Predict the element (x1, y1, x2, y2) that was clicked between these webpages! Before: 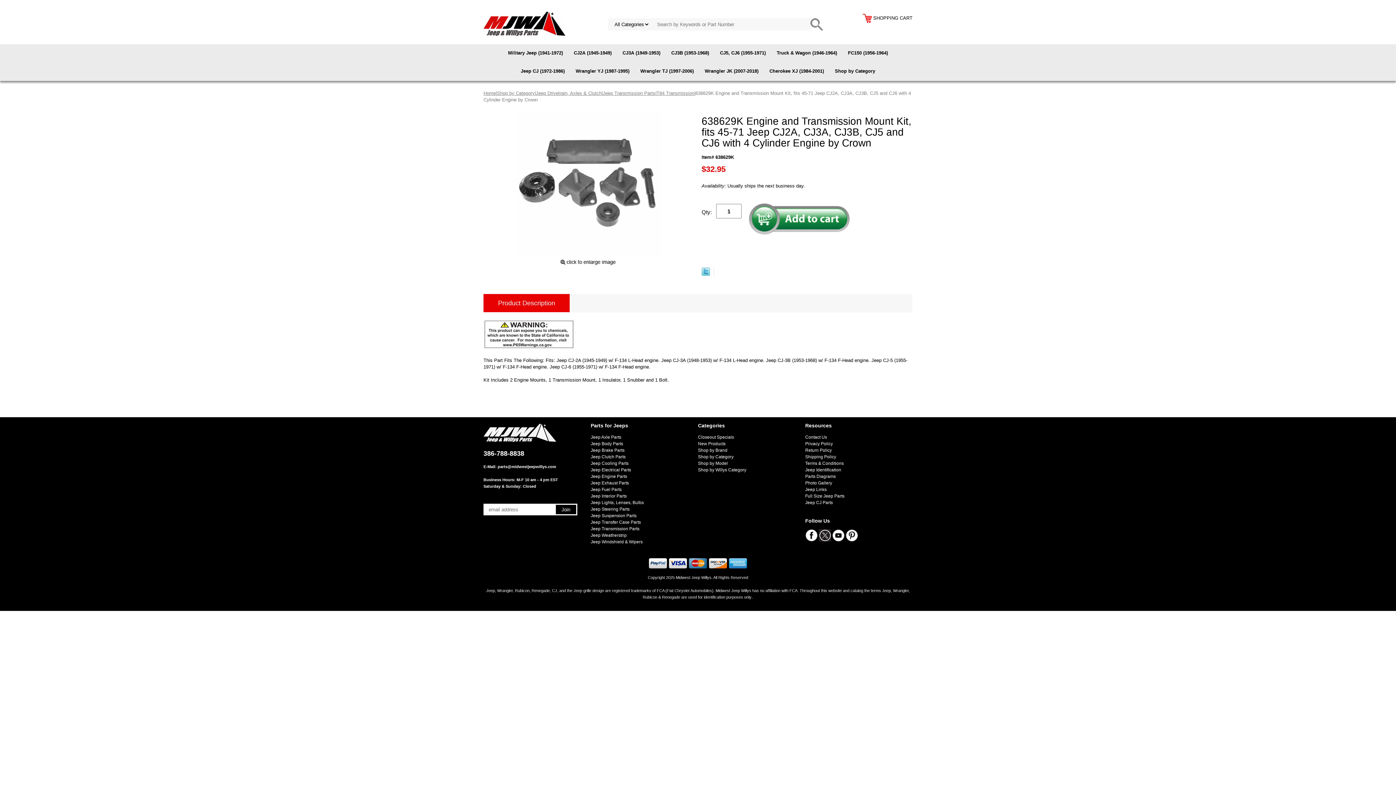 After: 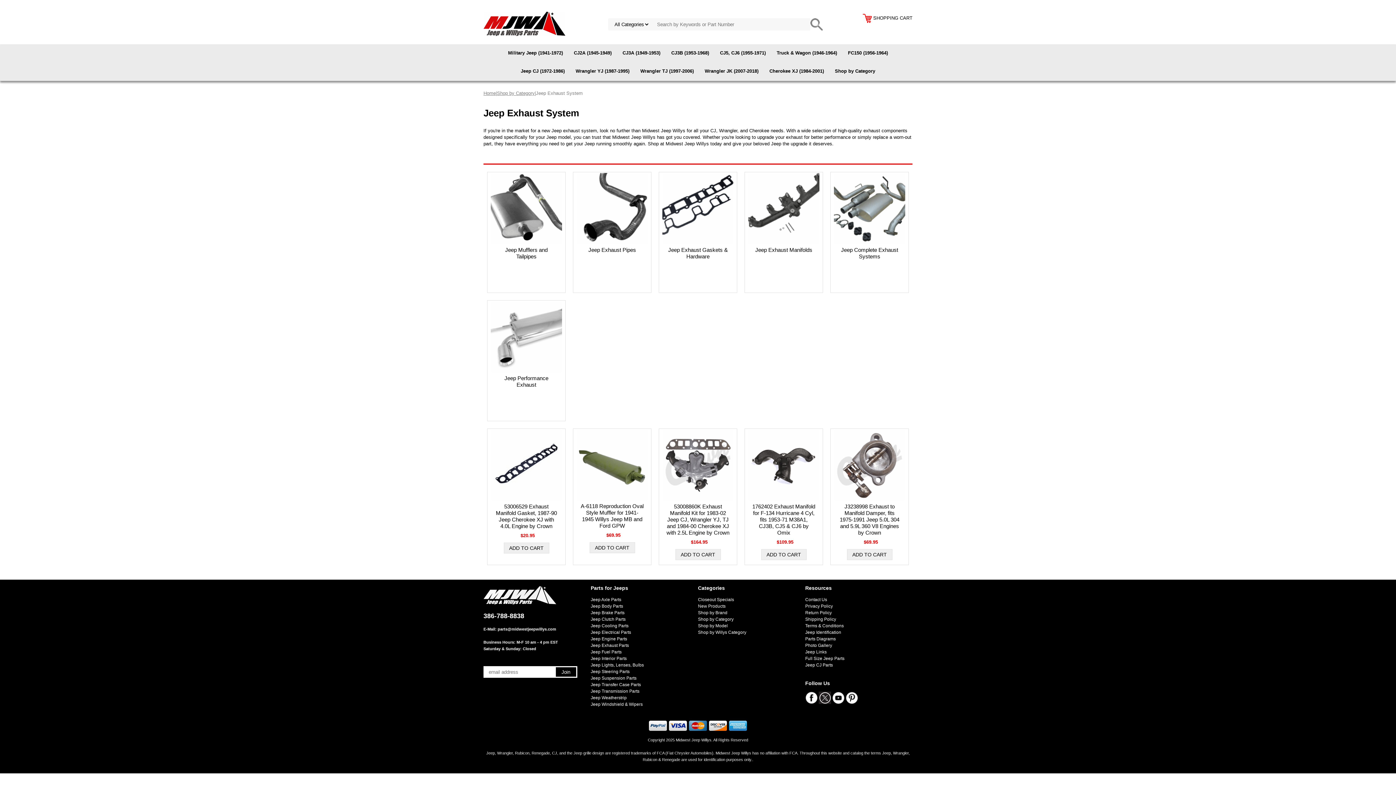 Action: label: Jeep Exhaust Parts bbox: (590, 480, 629, 485)